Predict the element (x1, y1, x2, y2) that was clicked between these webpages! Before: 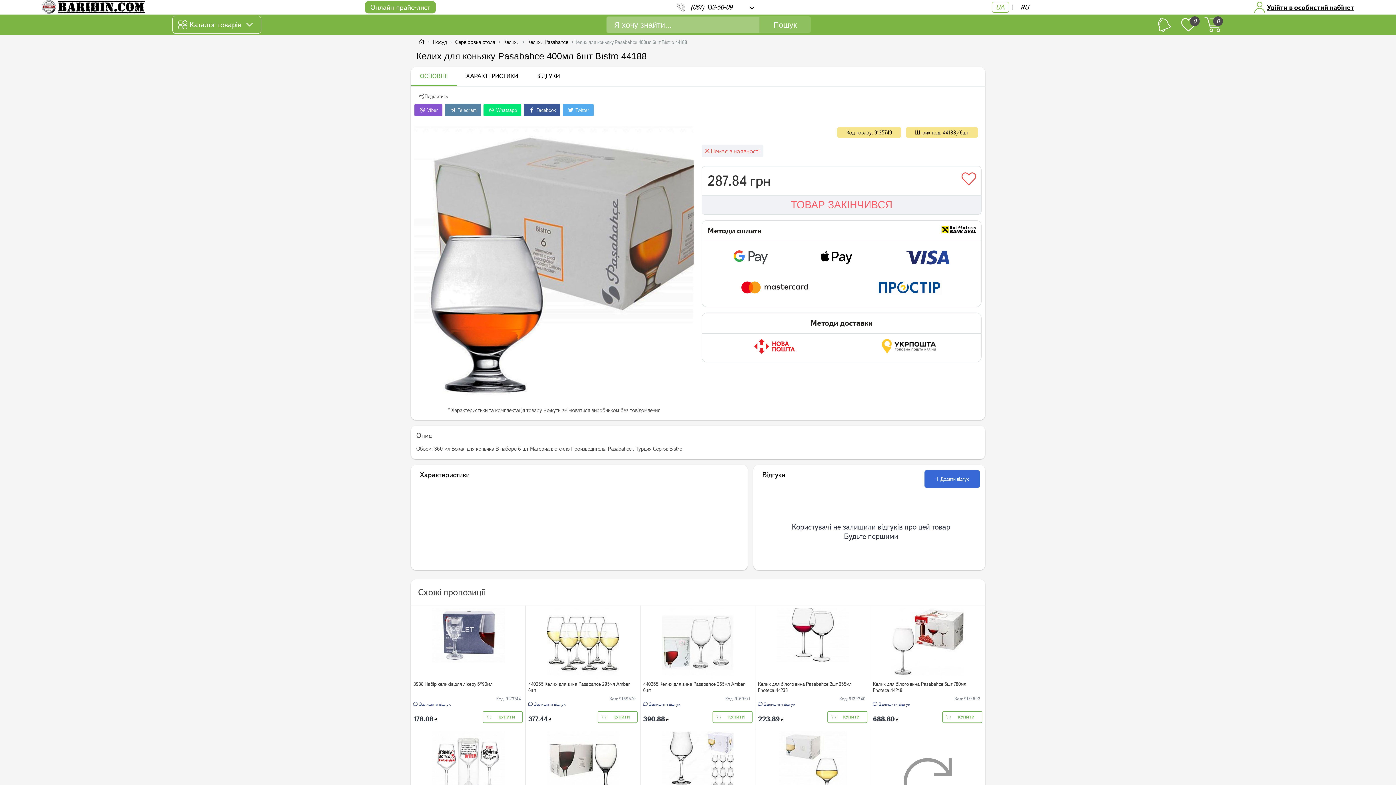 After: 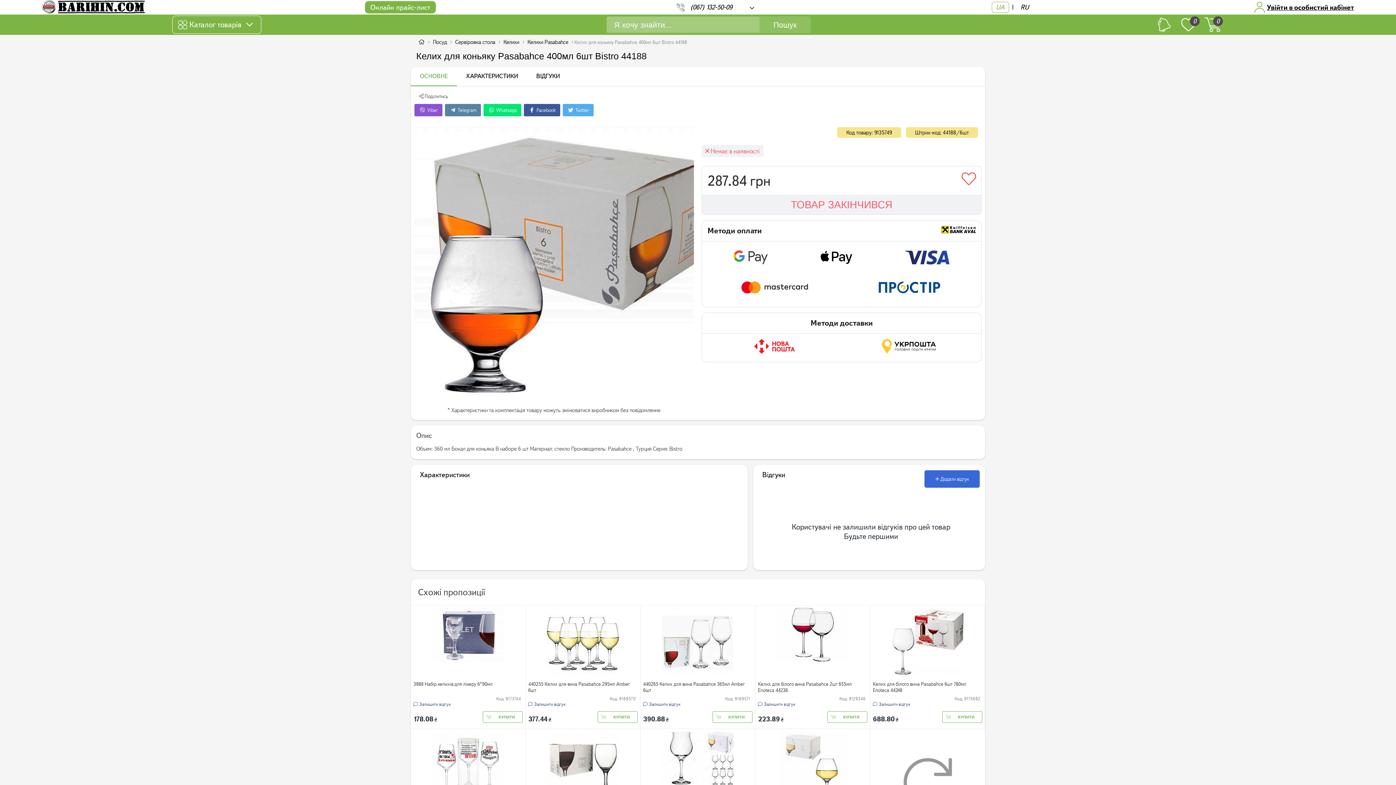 Action: bbox: (414, 103, 442, 116) label:  Viber